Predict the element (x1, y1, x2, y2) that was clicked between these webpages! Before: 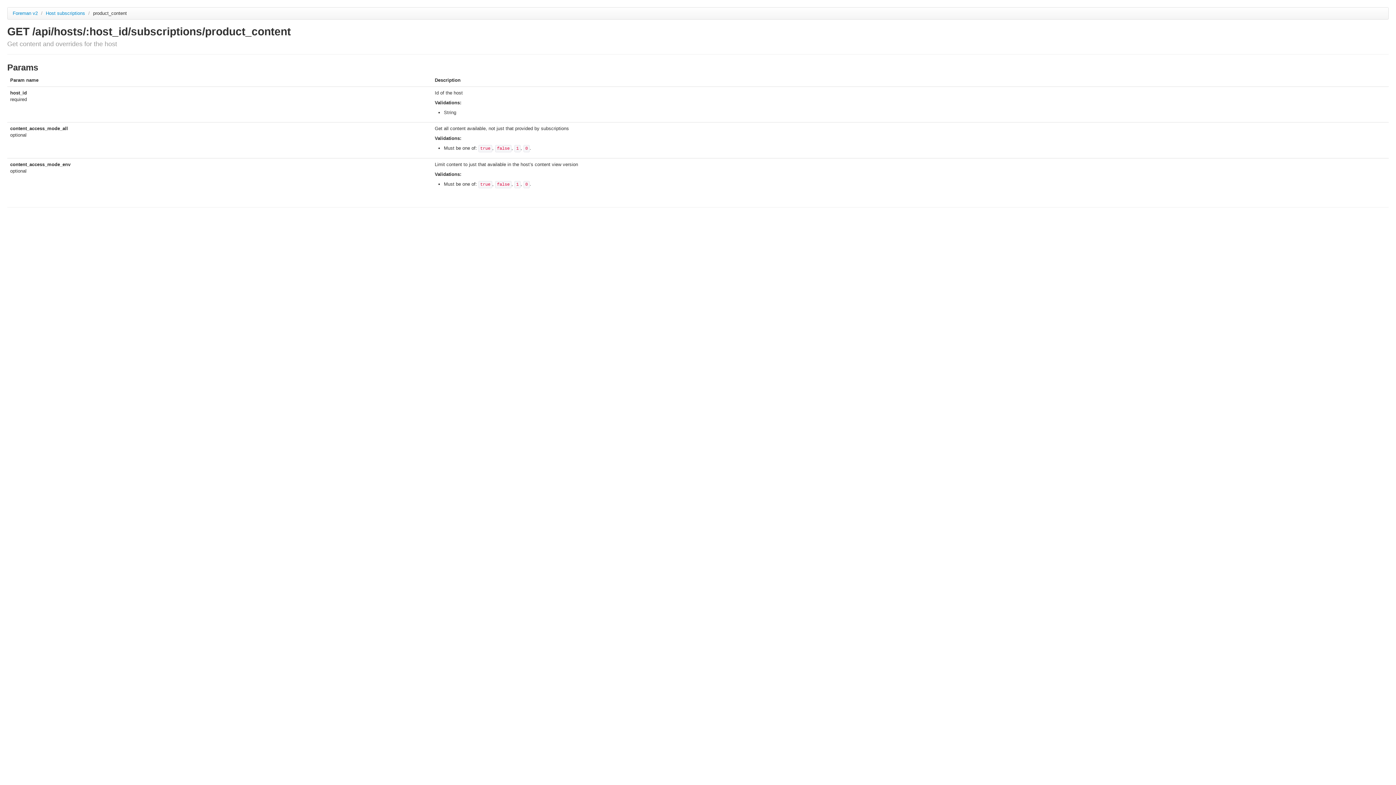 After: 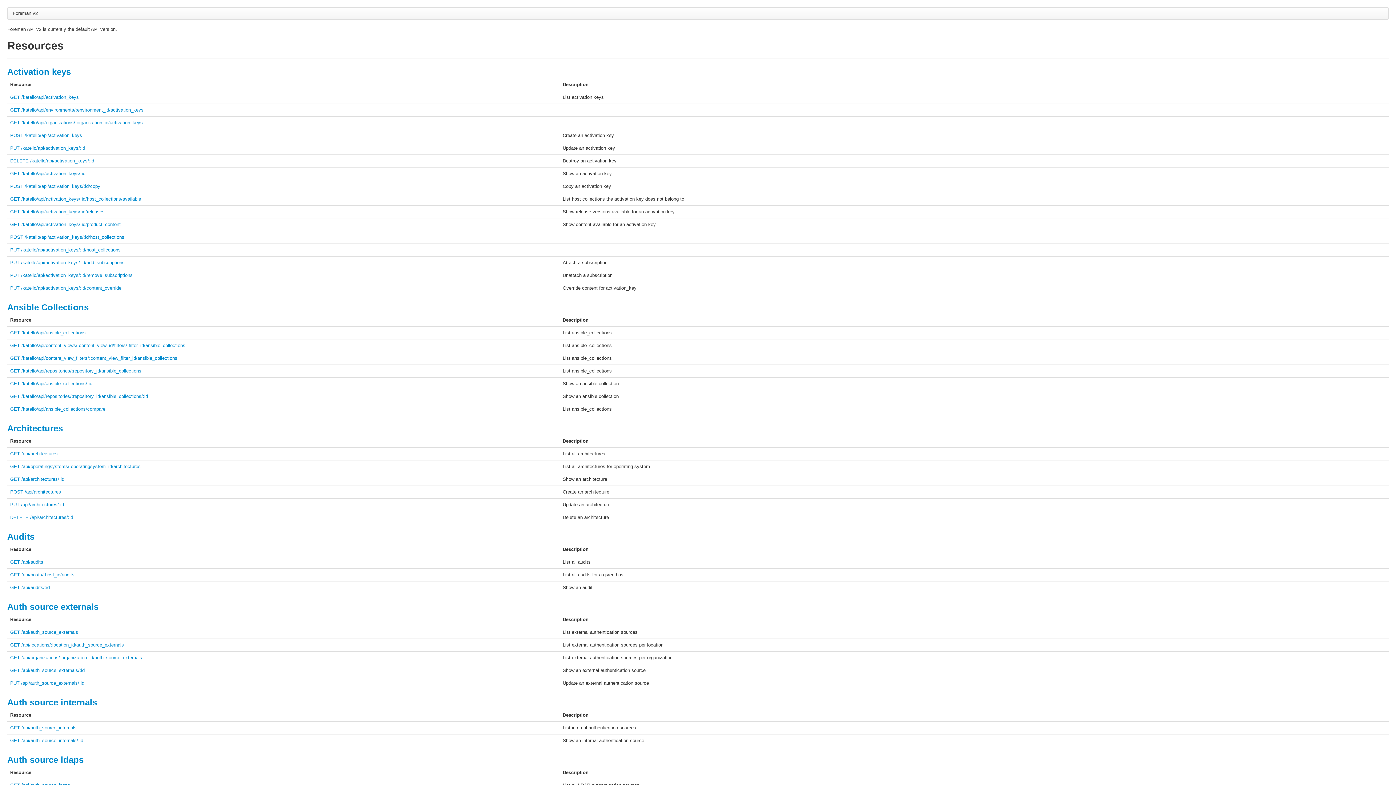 Action: label: Foreman v2 bbox: (12, 10, 37, 16)